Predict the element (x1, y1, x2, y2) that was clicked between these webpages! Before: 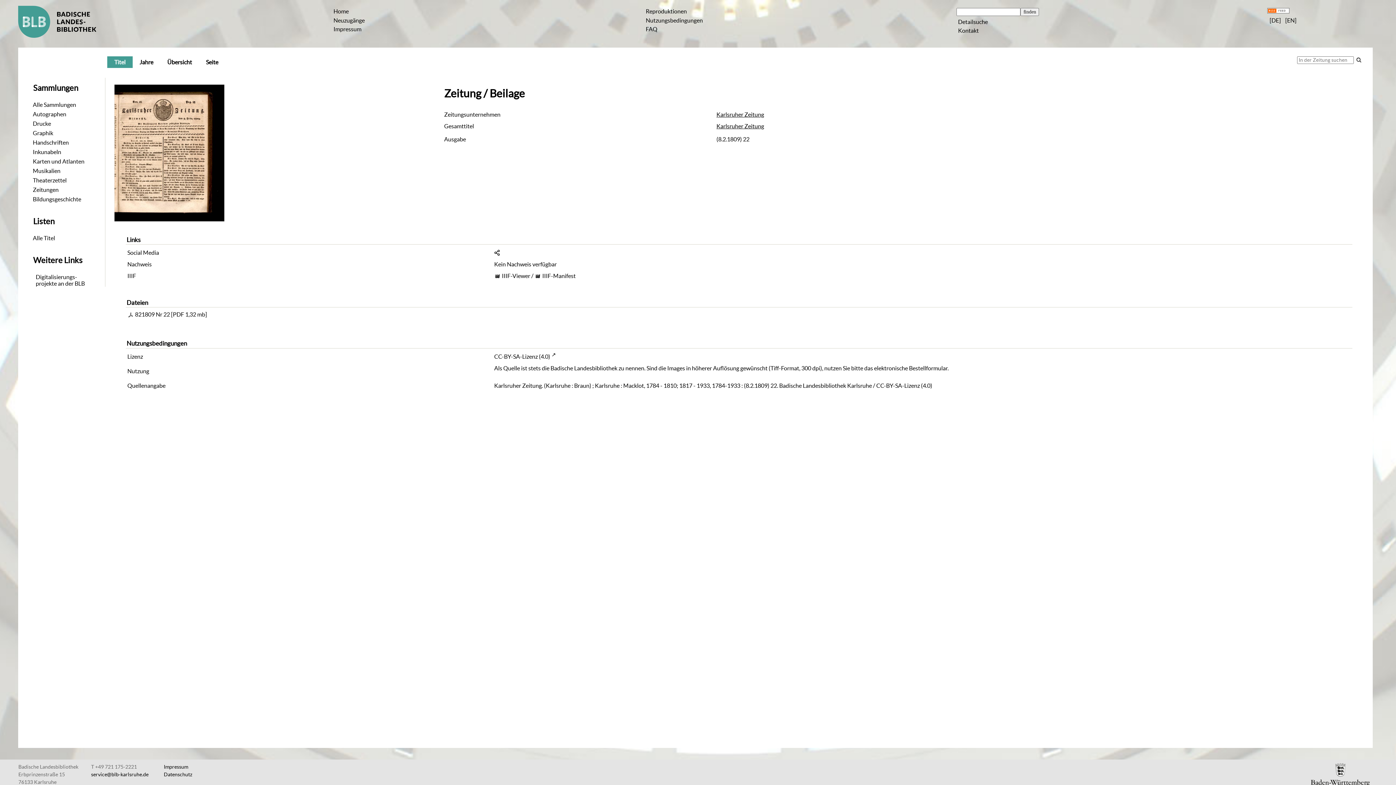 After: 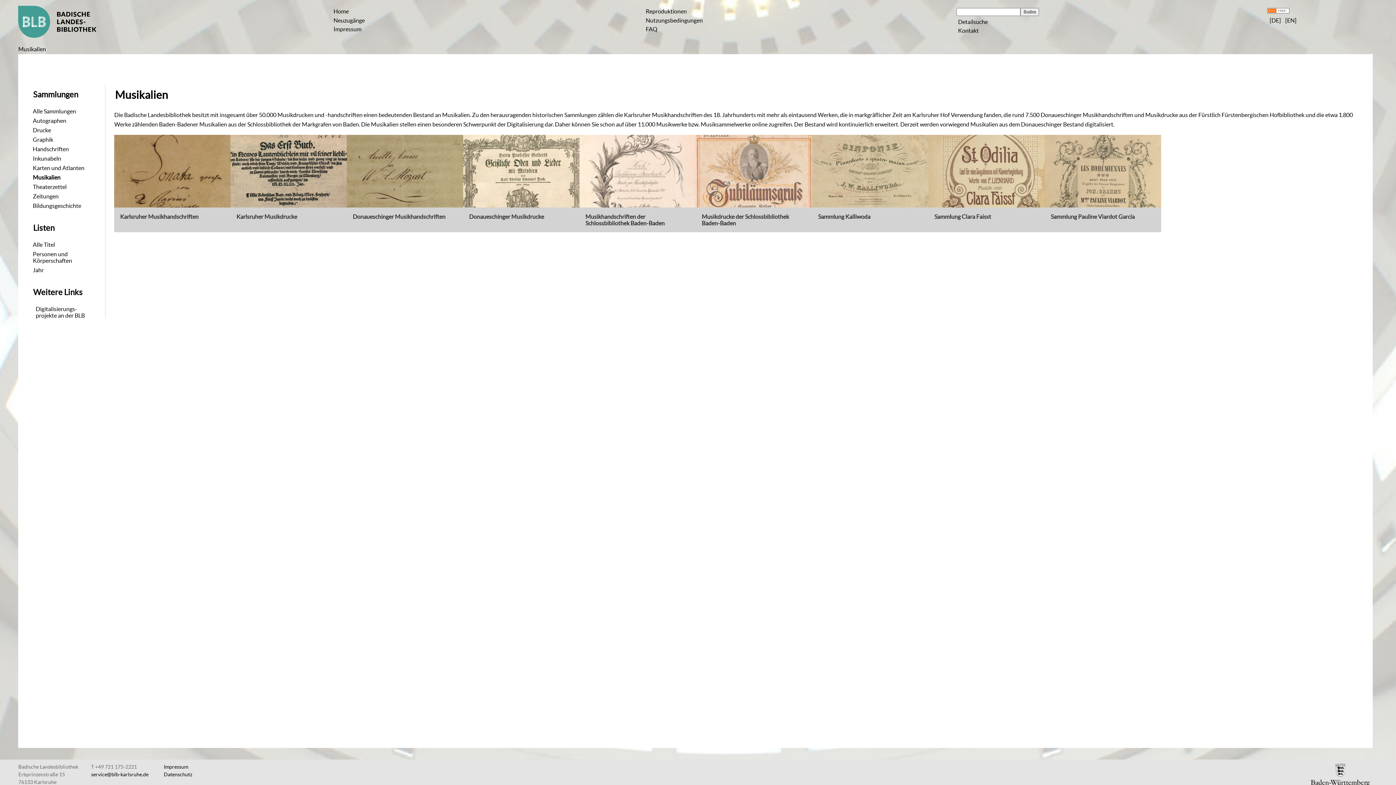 Action: bbox: (32, 167, 102, 174) label: Musikalien